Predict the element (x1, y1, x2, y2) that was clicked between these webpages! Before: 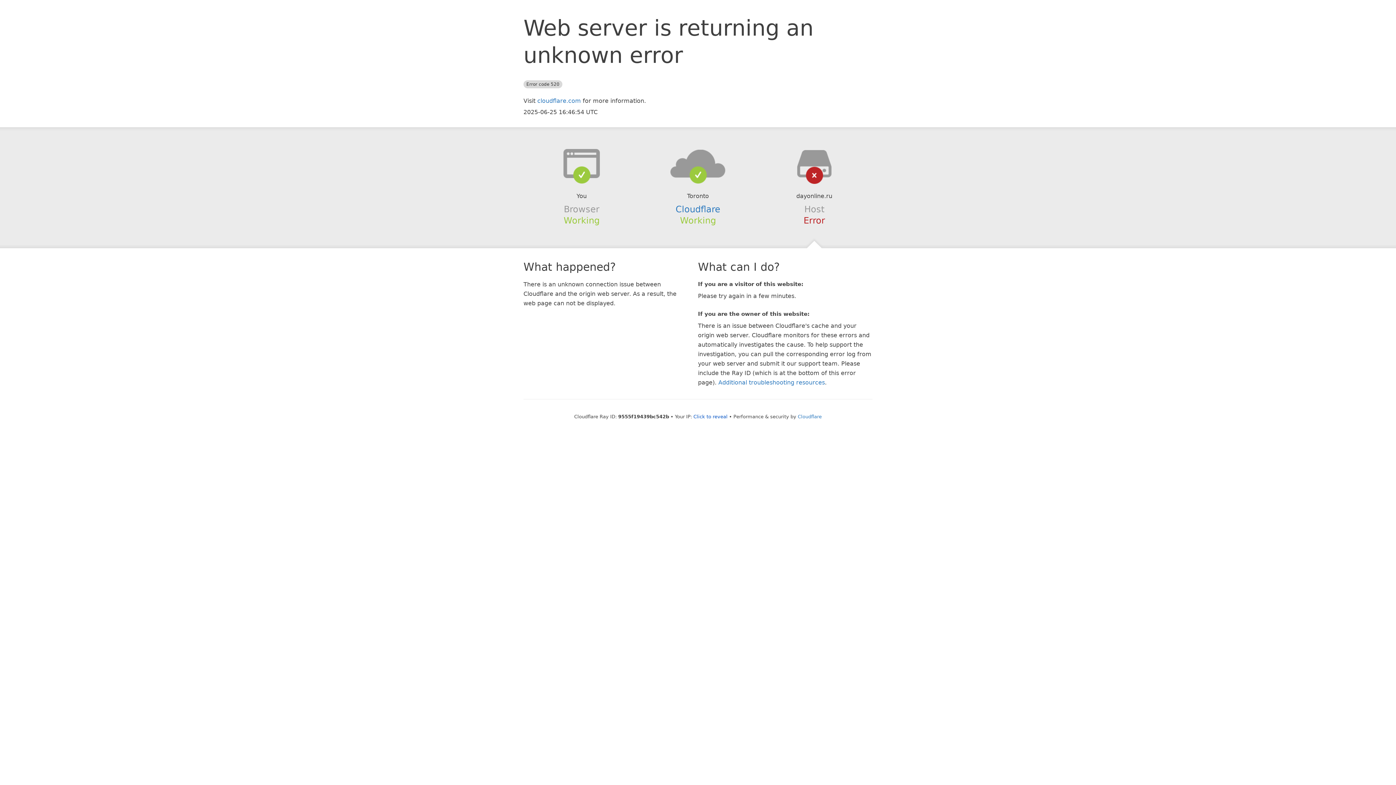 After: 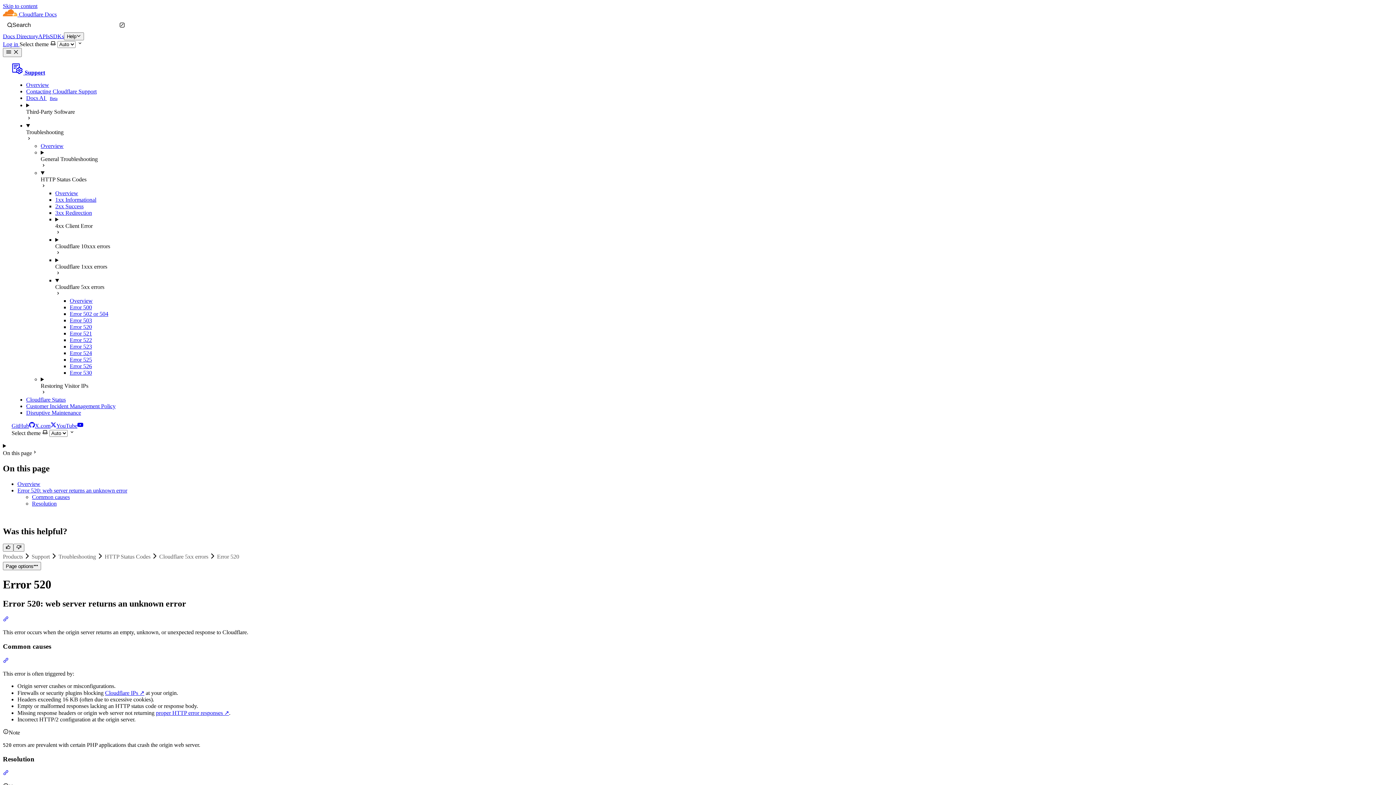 Action: bbox: (718, 379, 825, 386) label: Additional troubleshooting resources